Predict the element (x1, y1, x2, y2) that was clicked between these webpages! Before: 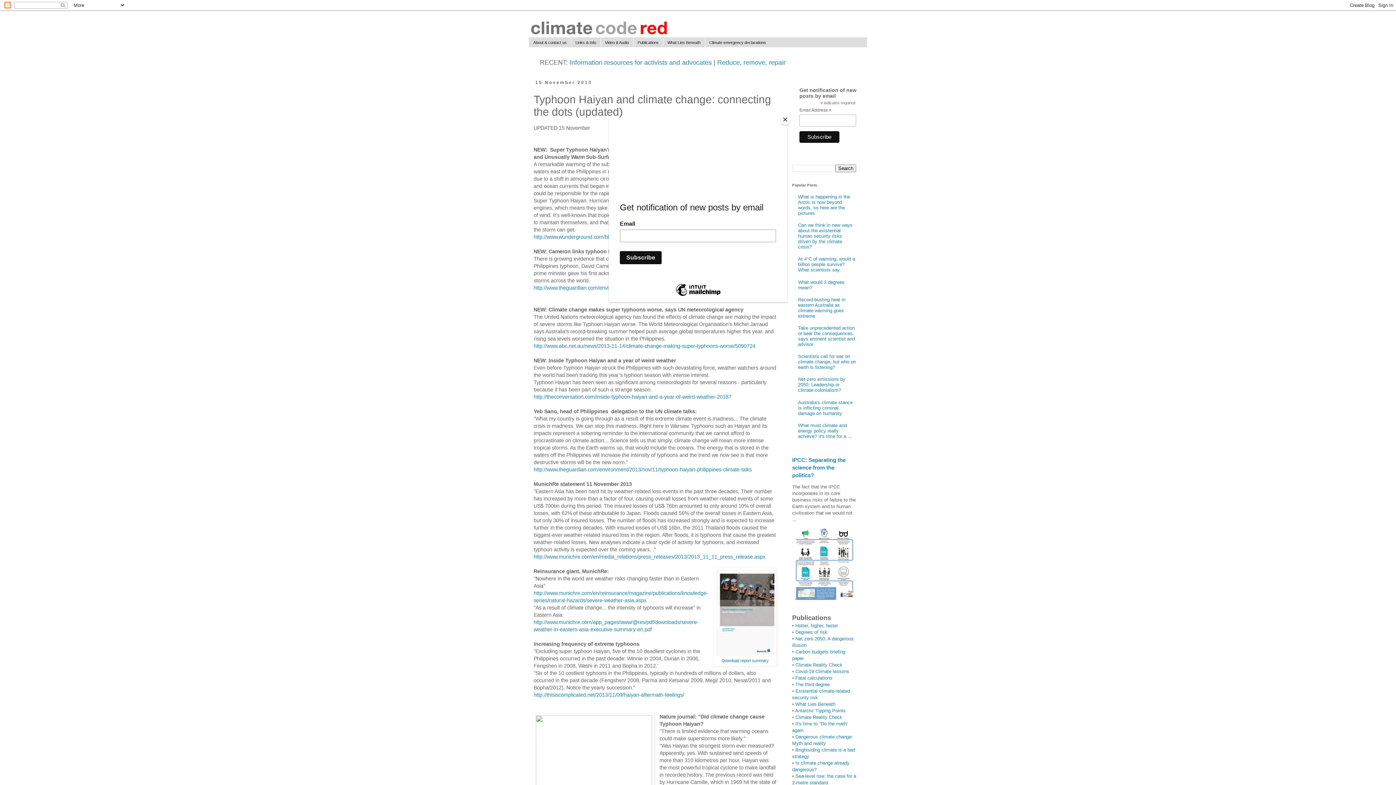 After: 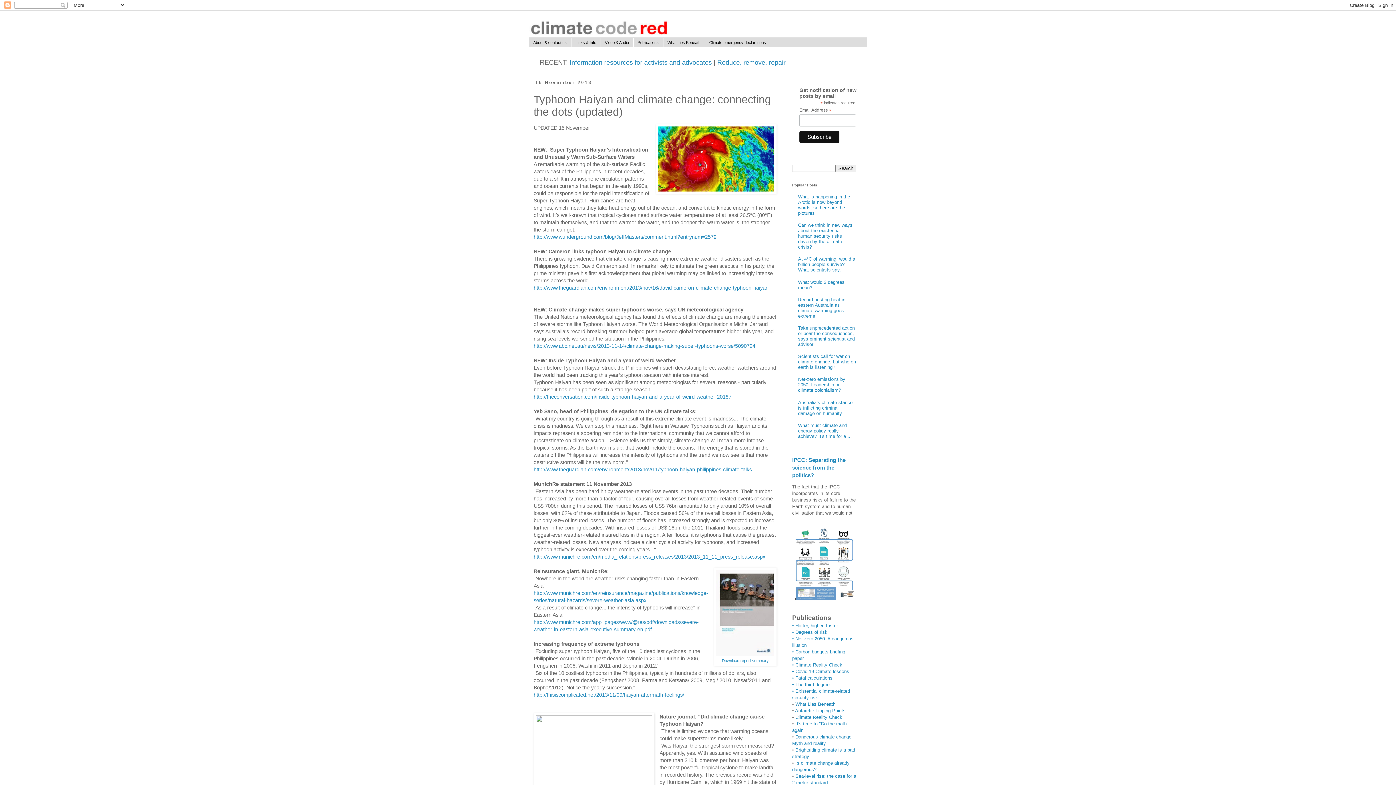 Action: bbox: (780, 114, 790, 125) label: Close